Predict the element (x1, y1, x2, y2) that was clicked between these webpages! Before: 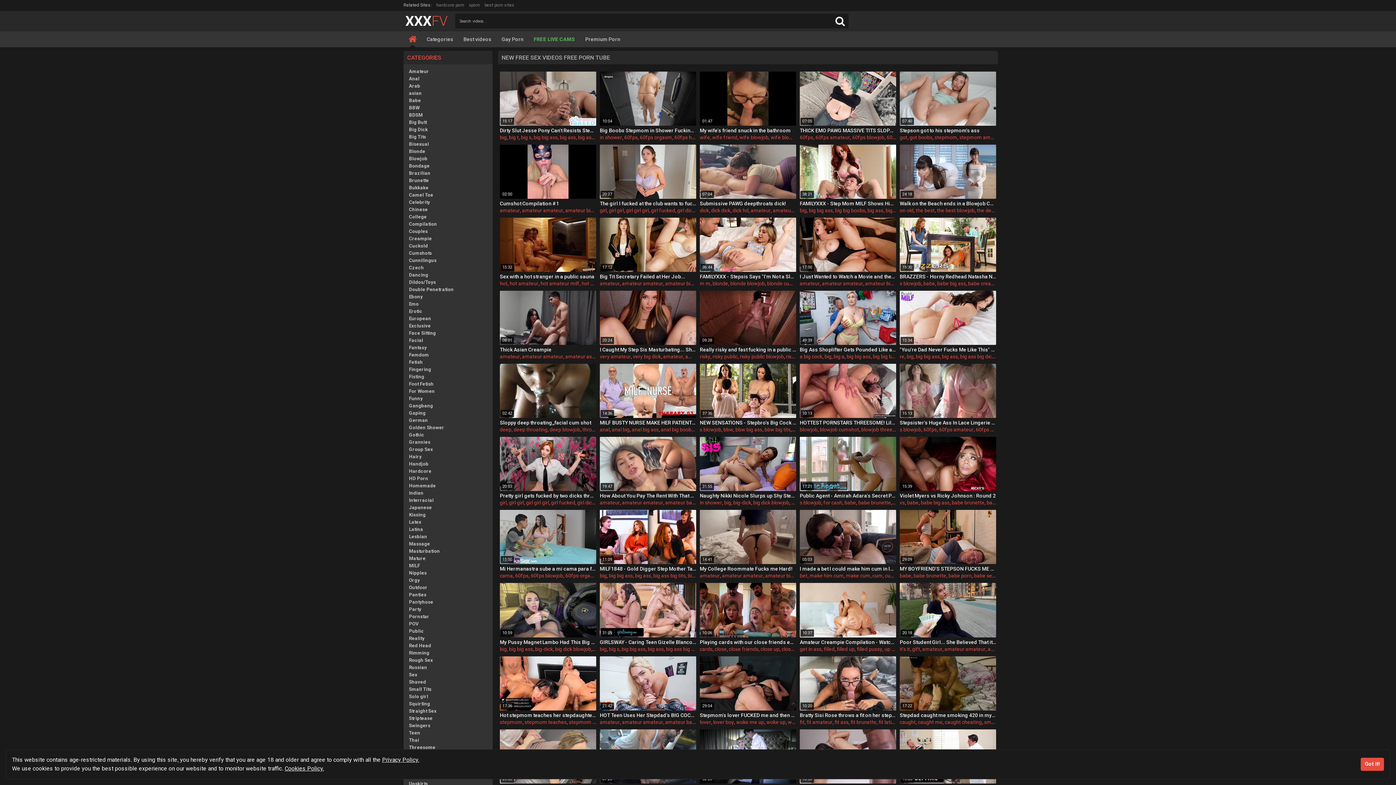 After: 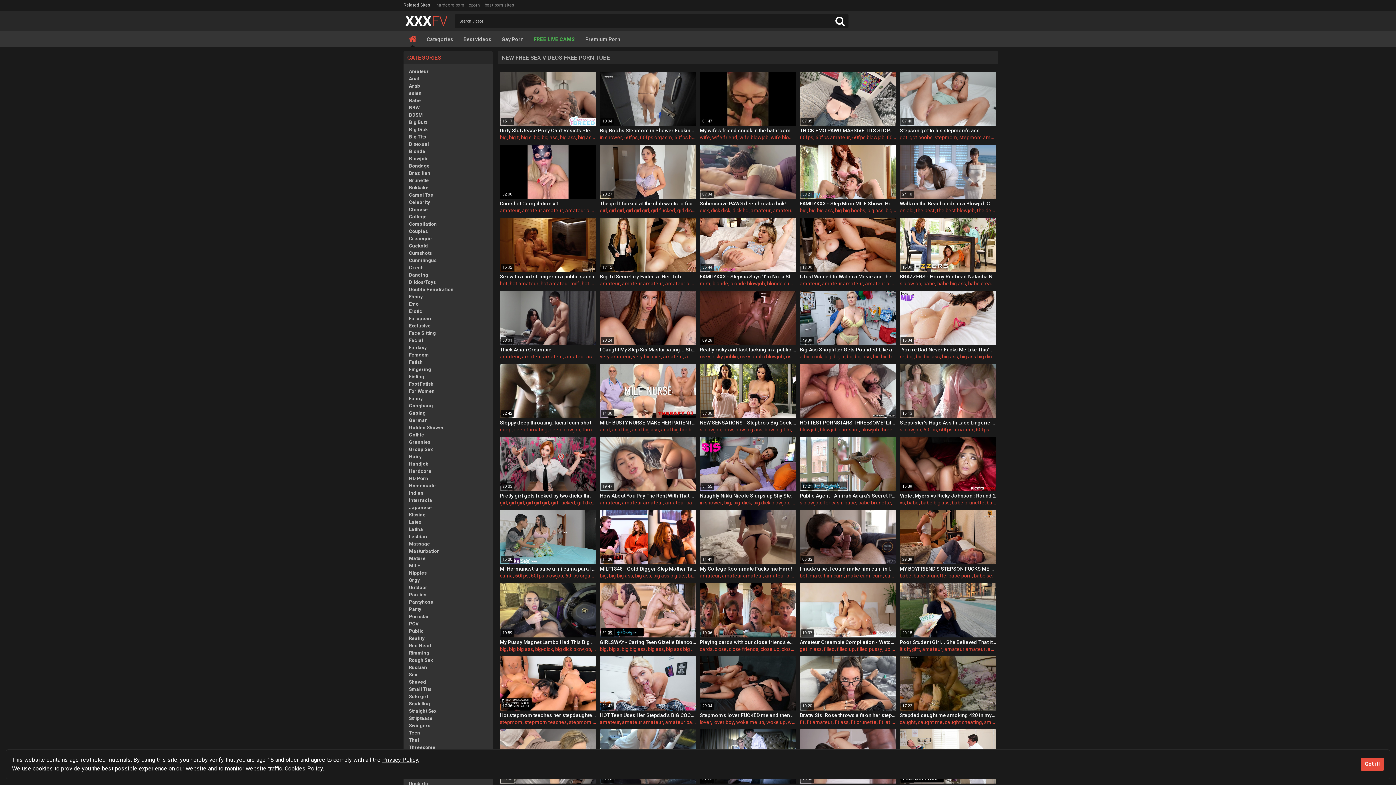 Action: bbox: (799, 419, 896, 426) label: HOTTEST PORNSTARS THREESOME! Lily Phillips, Martina Smeraldi And Maximo Garcia